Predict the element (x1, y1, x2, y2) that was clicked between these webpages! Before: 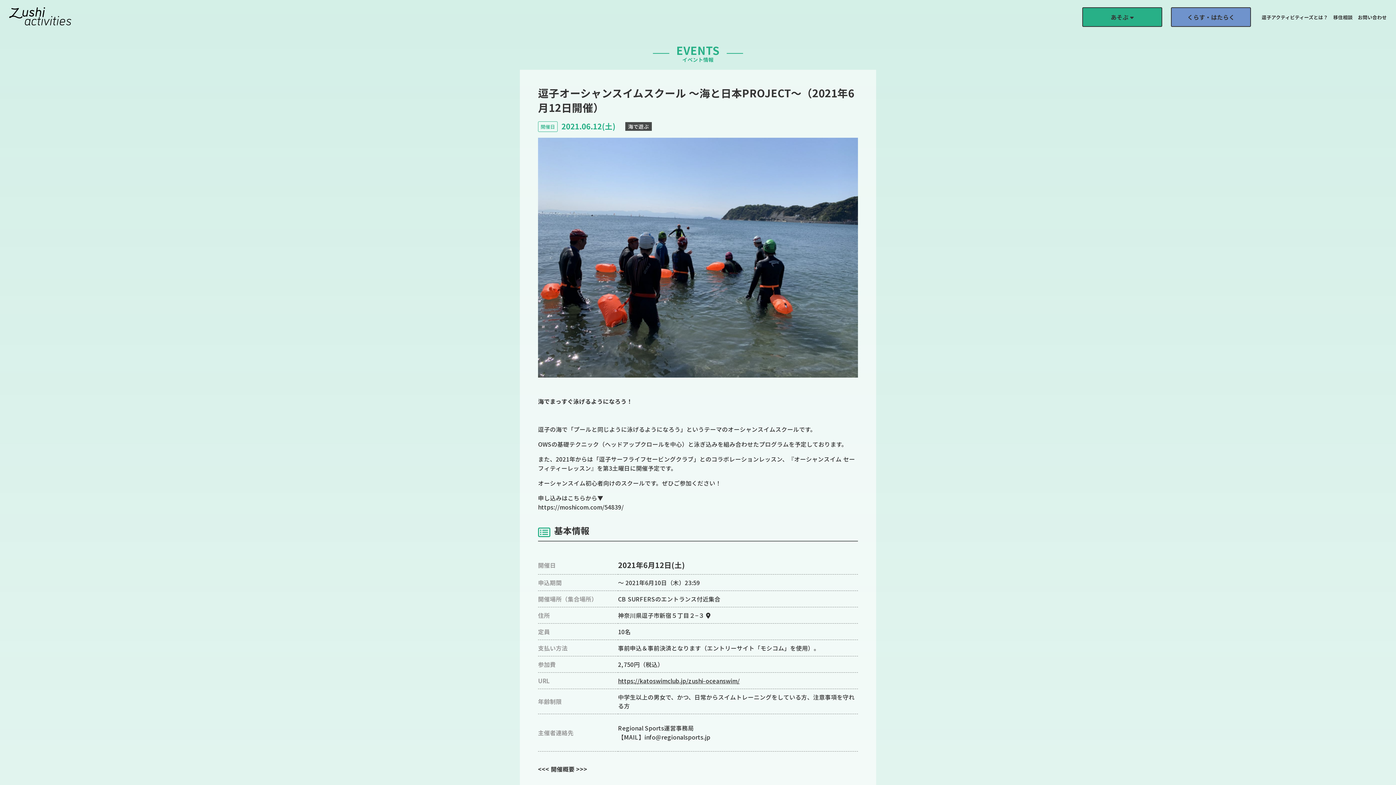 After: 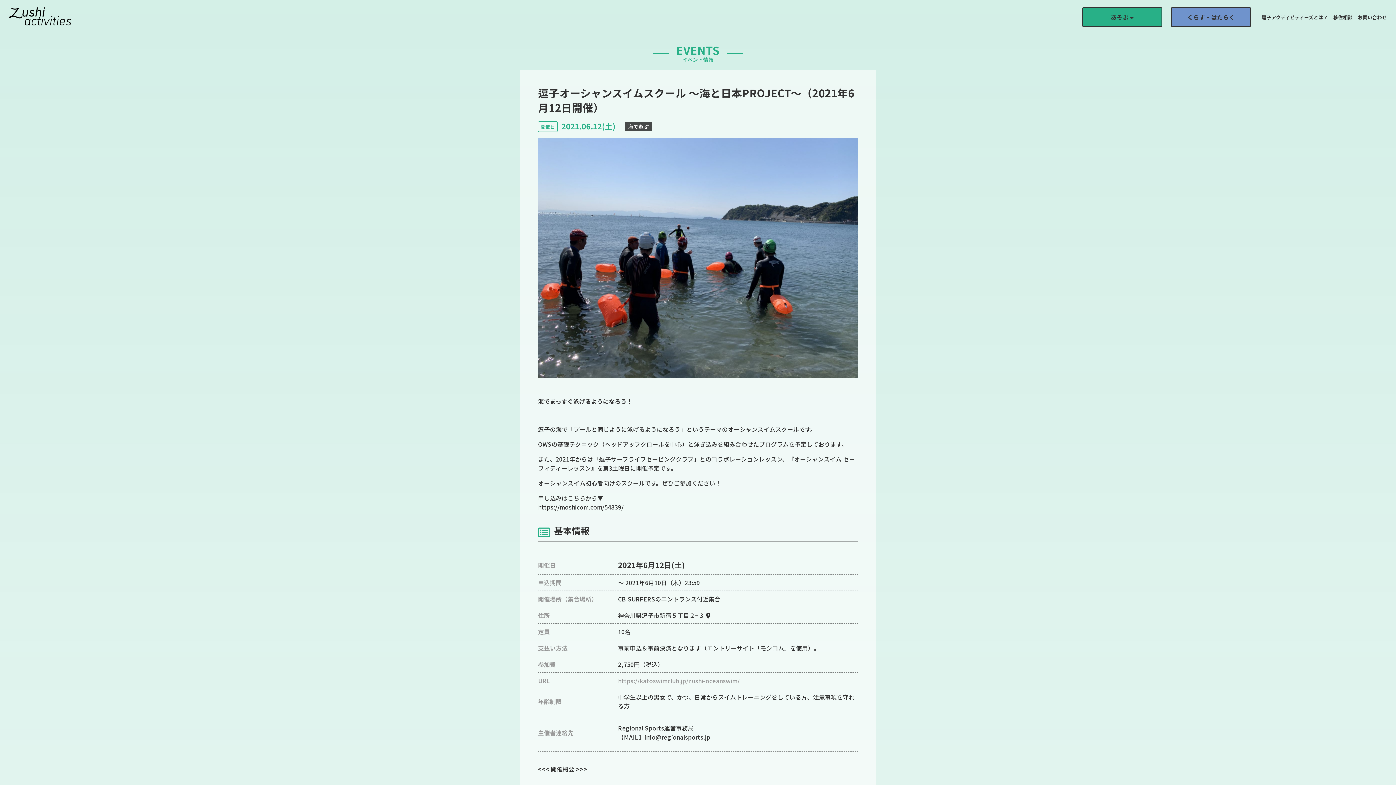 Action: bbox: (618, 676, 739, 685) label: https://katoswimclub.jp/zushi-oceanswim/